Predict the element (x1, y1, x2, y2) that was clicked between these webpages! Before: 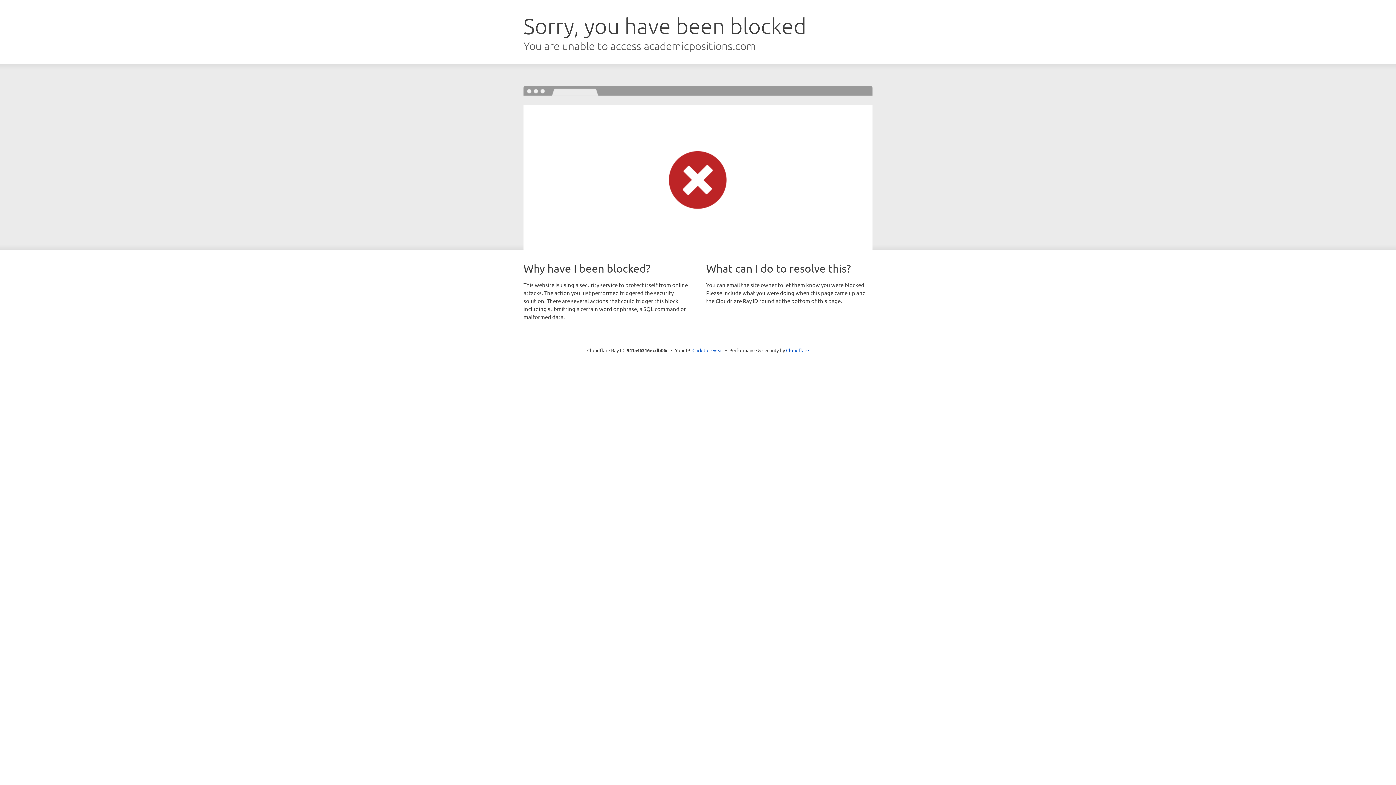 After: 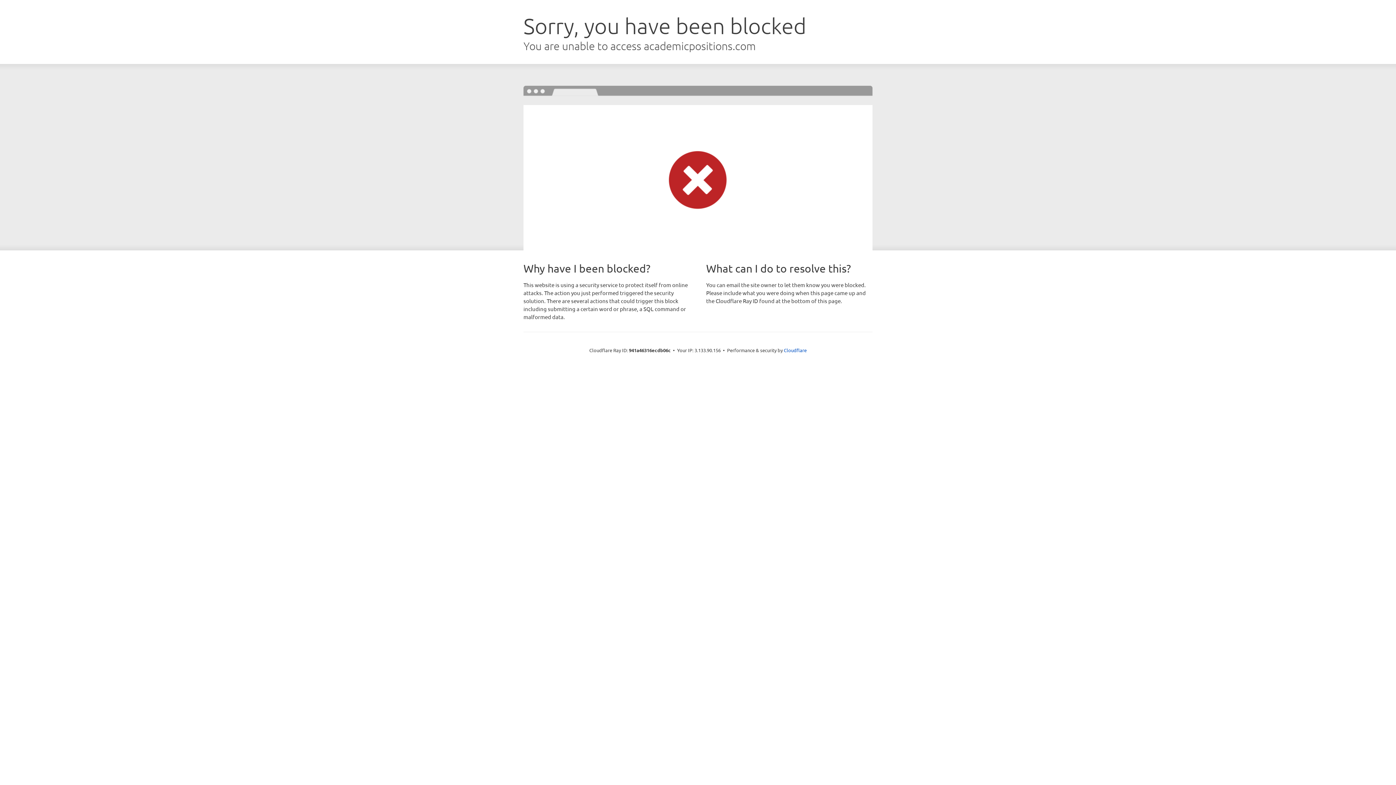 Action: bbox: (692, 346, 723, 353) label: Click to reveal